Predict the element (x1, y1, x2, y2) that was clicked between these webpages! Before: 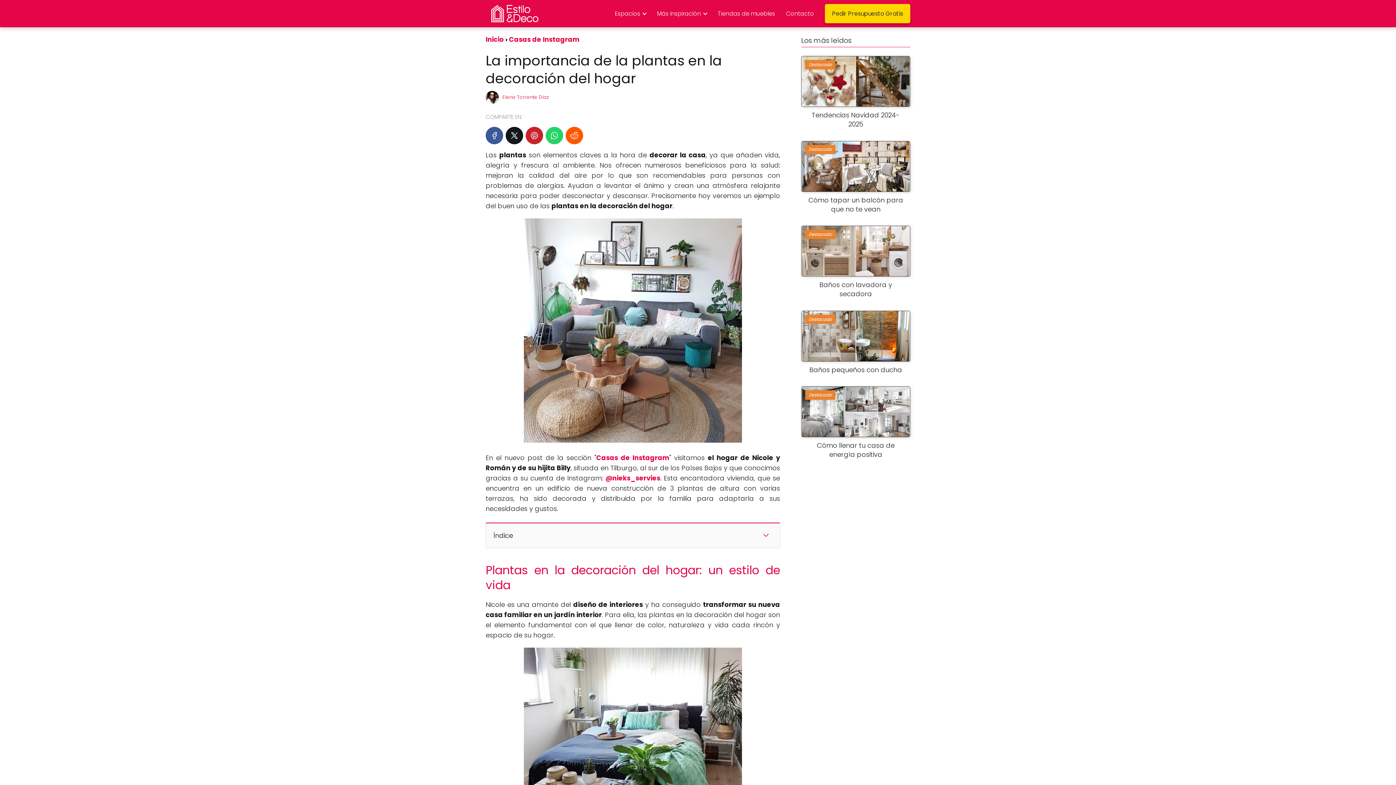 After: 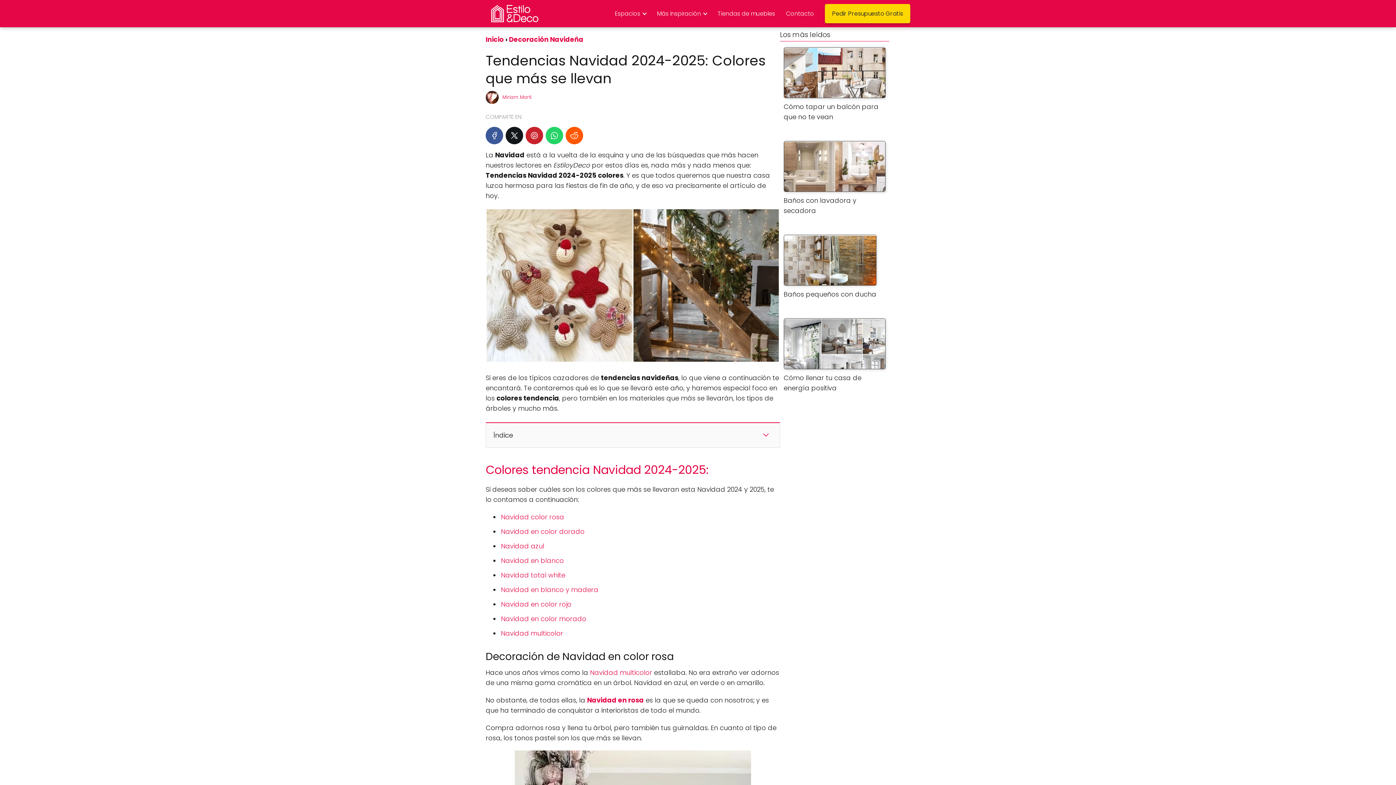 Action: bbox: (801, 56, 910, 128) label: Destacado

Tendencias Navidad 2024-2025